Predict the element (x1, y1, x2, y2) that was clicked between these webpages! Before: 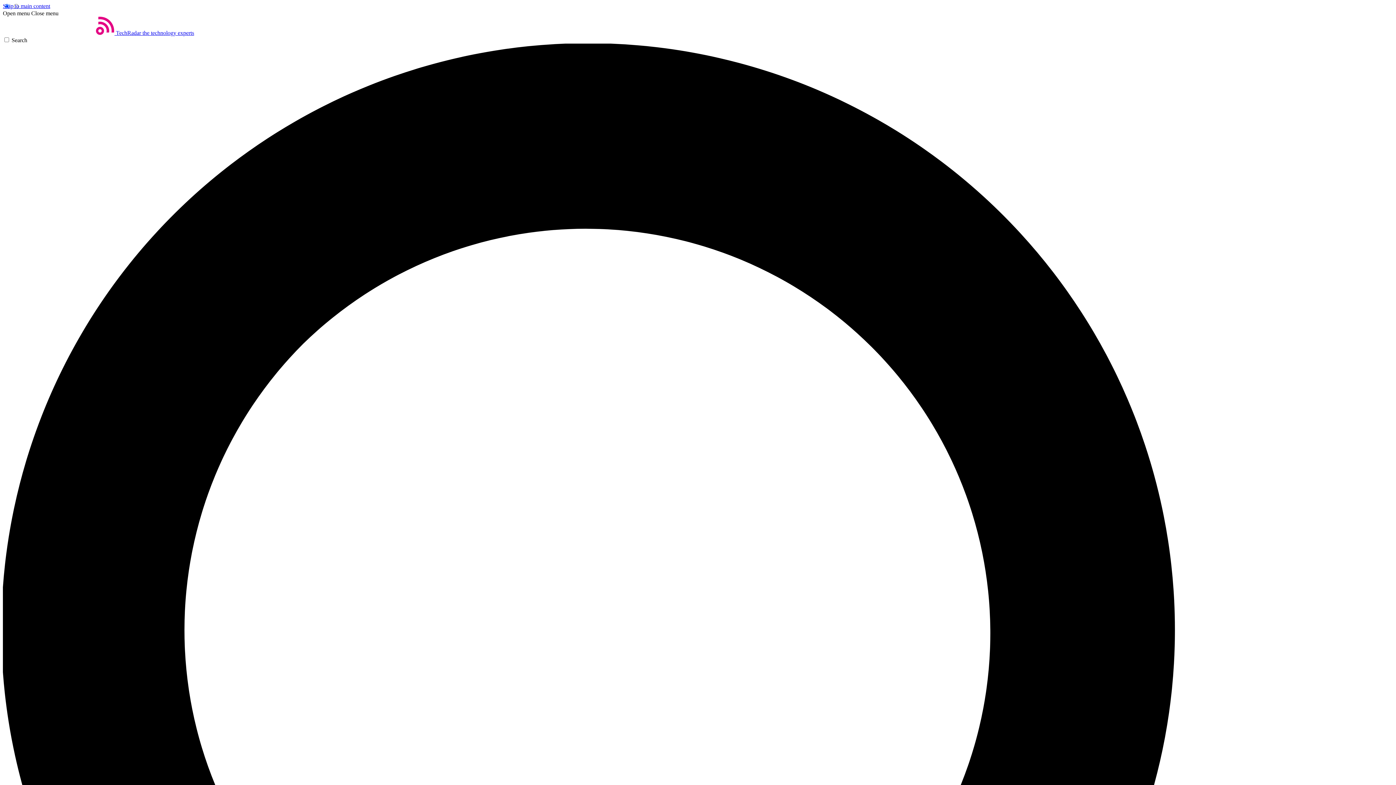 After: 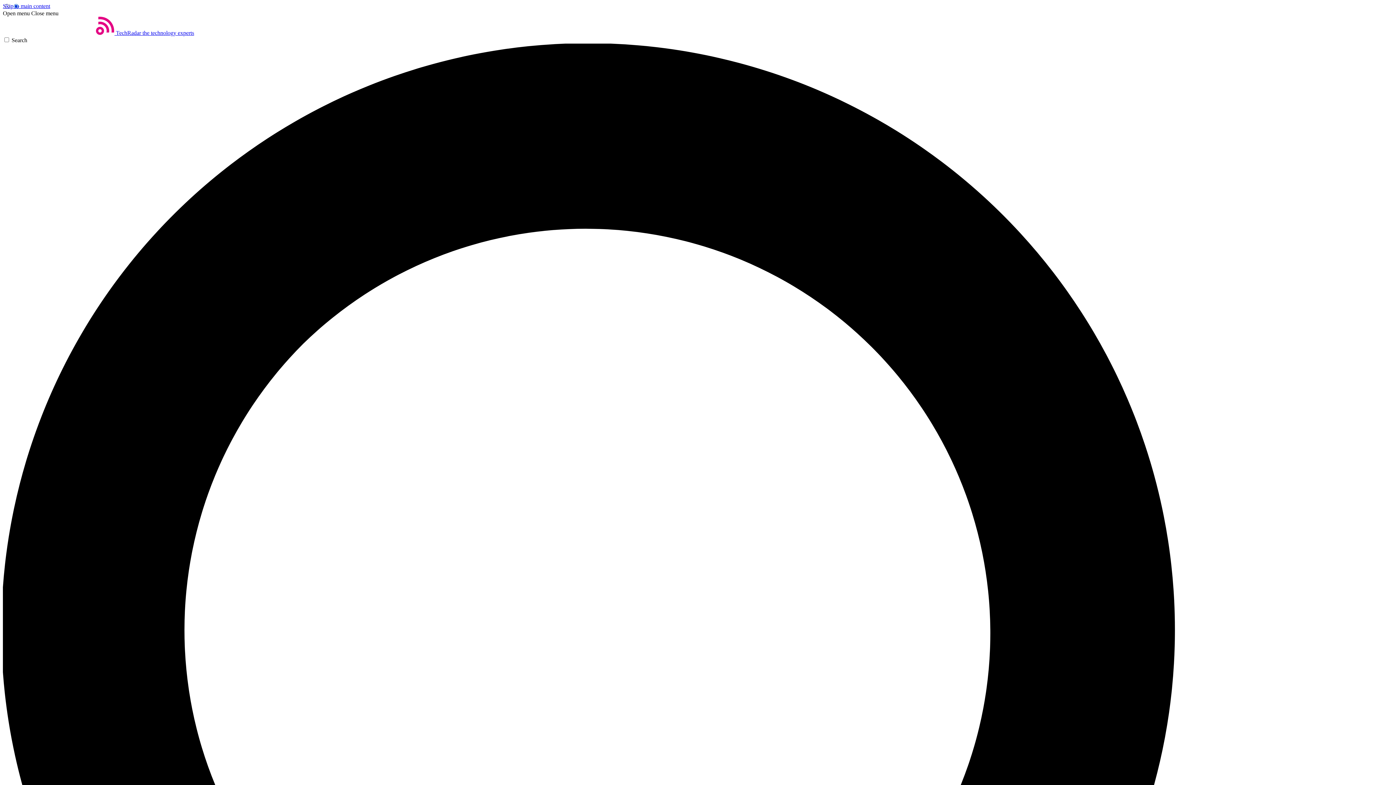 Action: bbox: (2, 10, 29, 16) label: Open menu